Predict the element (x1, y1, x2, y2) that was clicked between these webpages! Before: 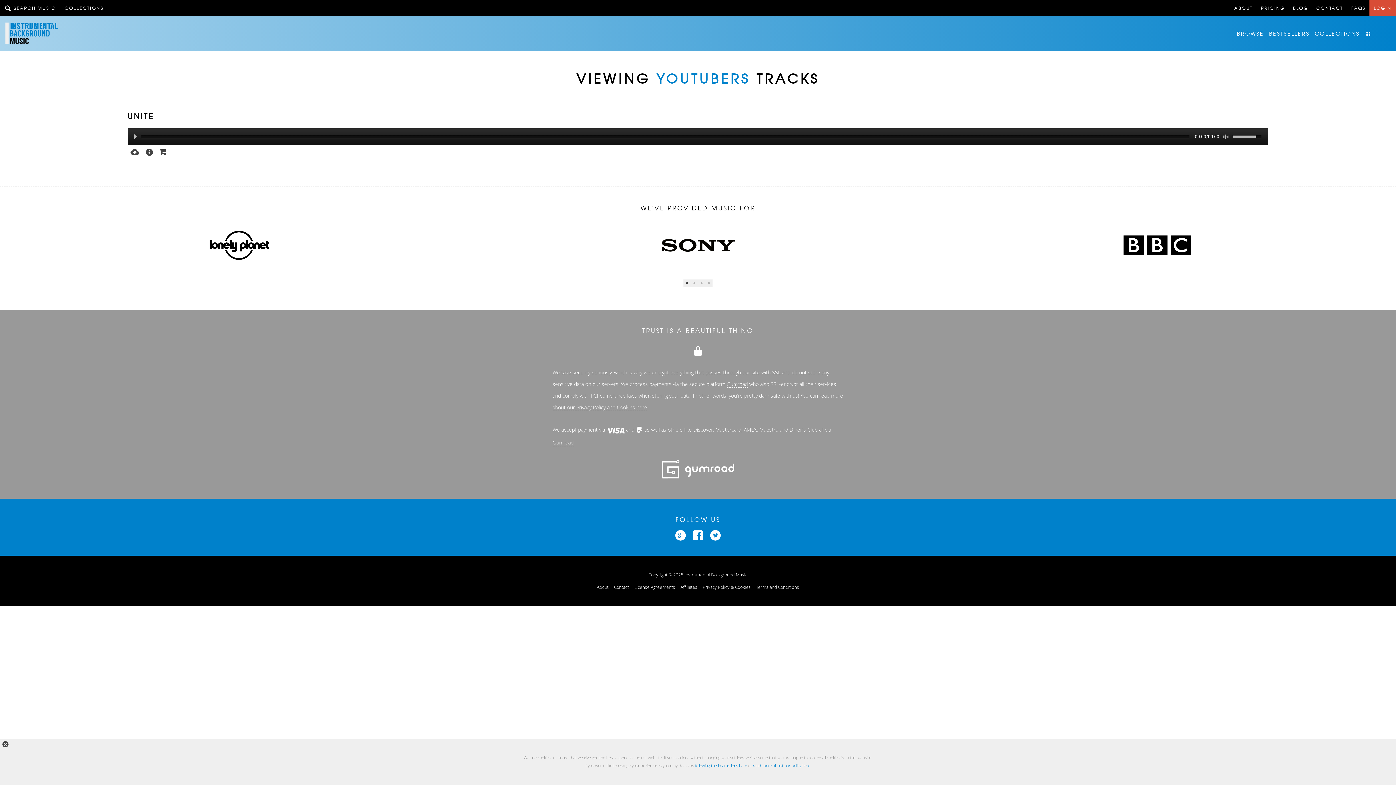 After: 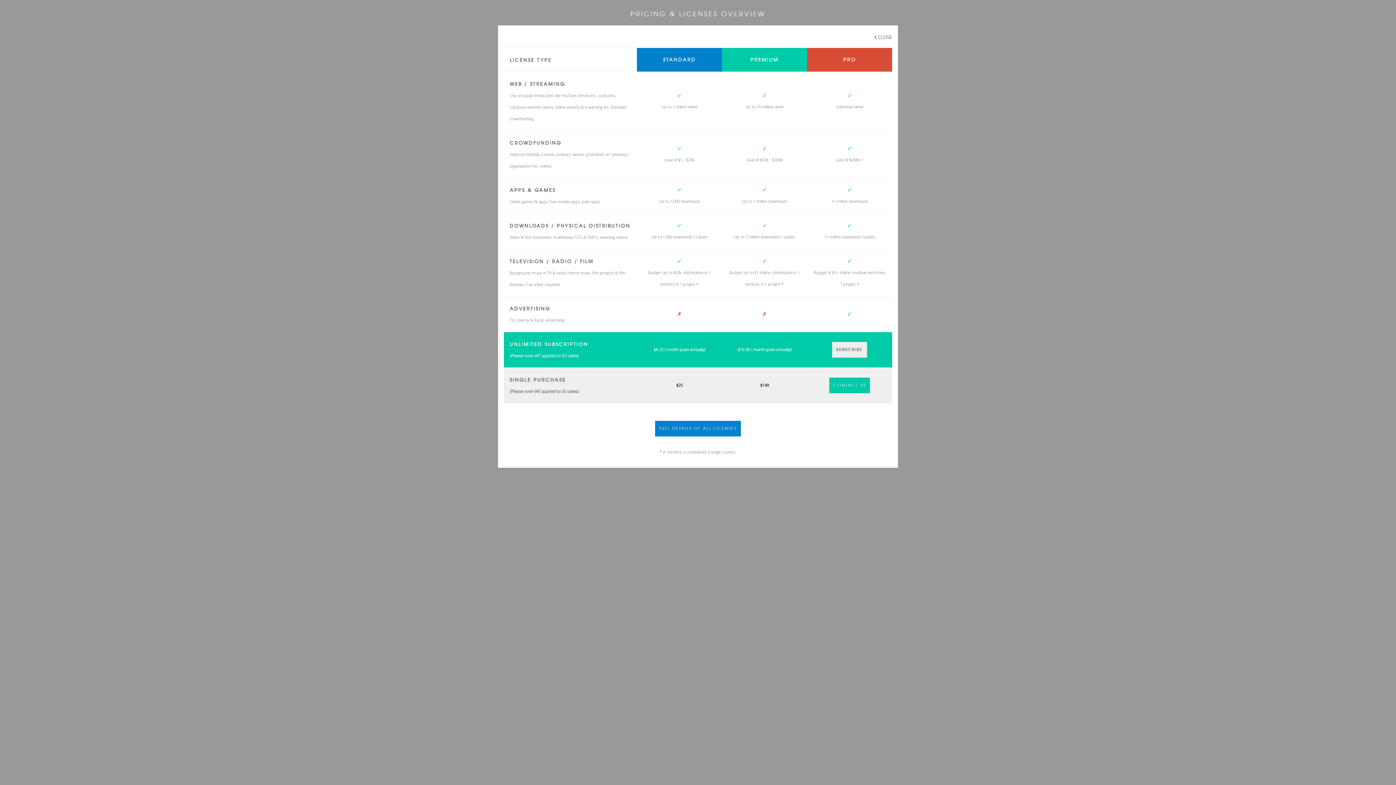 Action: label: PRICING bbox: (1256, 0, 1289, 16)